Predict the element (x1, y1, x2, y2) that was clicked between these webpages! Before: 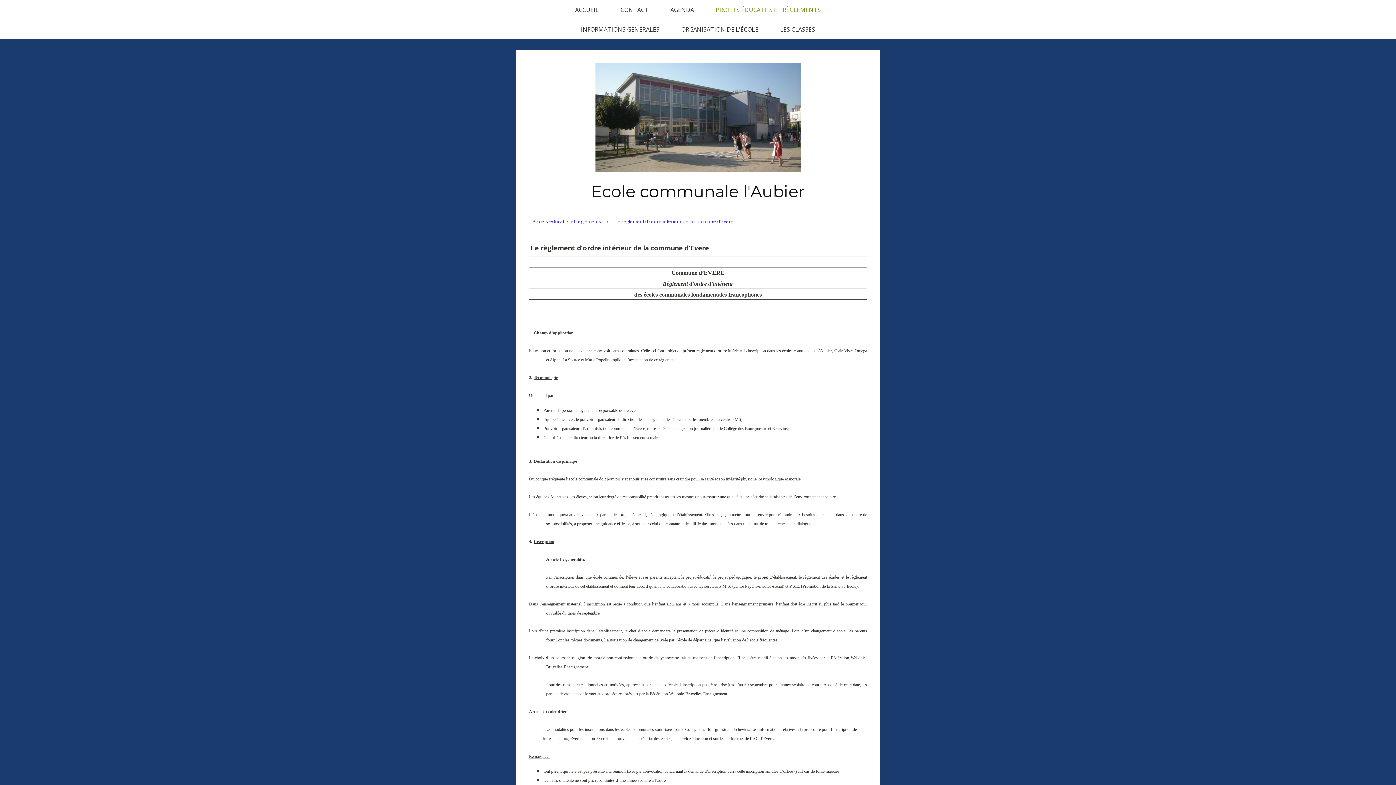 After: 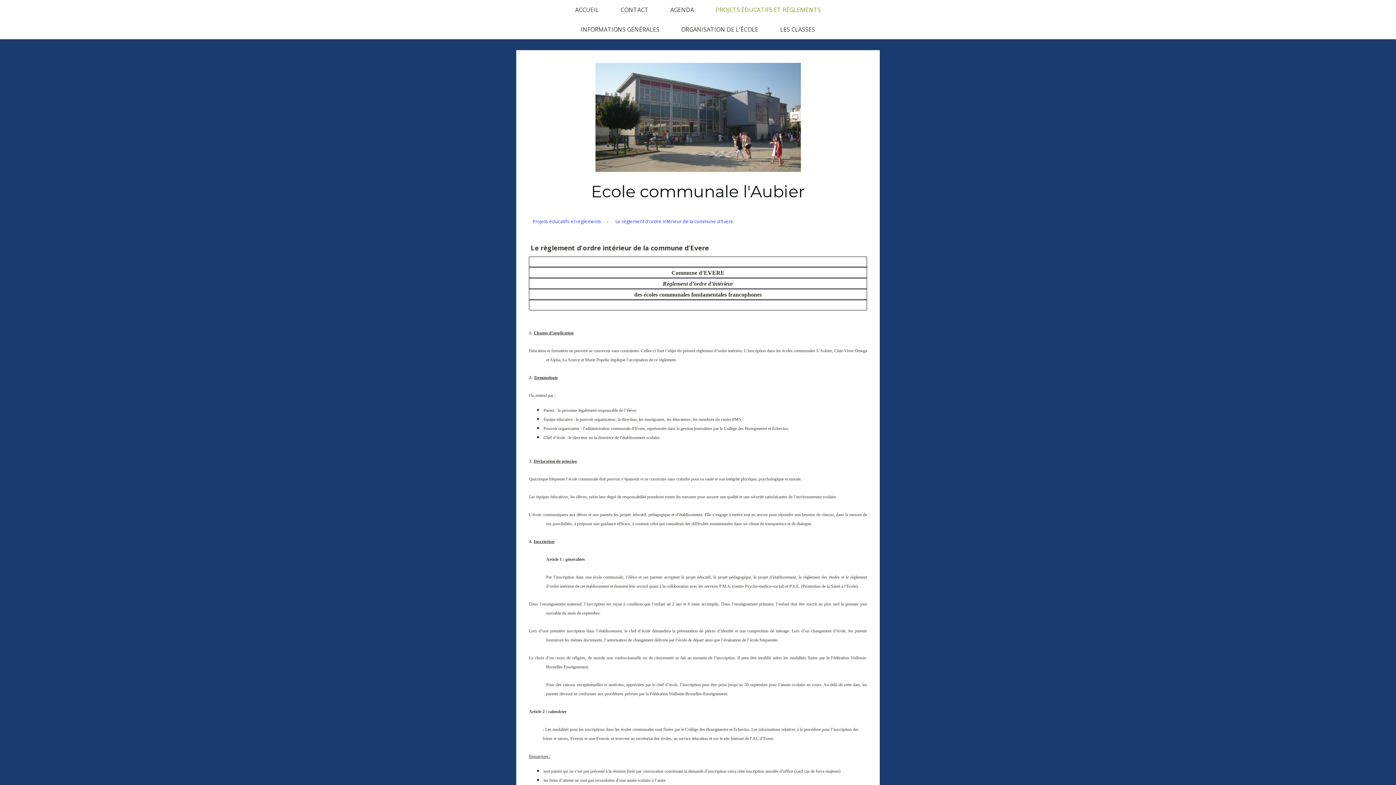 Action: label: Le règlement d'ordre intérieur de la commune d'Evere bbox: (610, 212, 739, 230)